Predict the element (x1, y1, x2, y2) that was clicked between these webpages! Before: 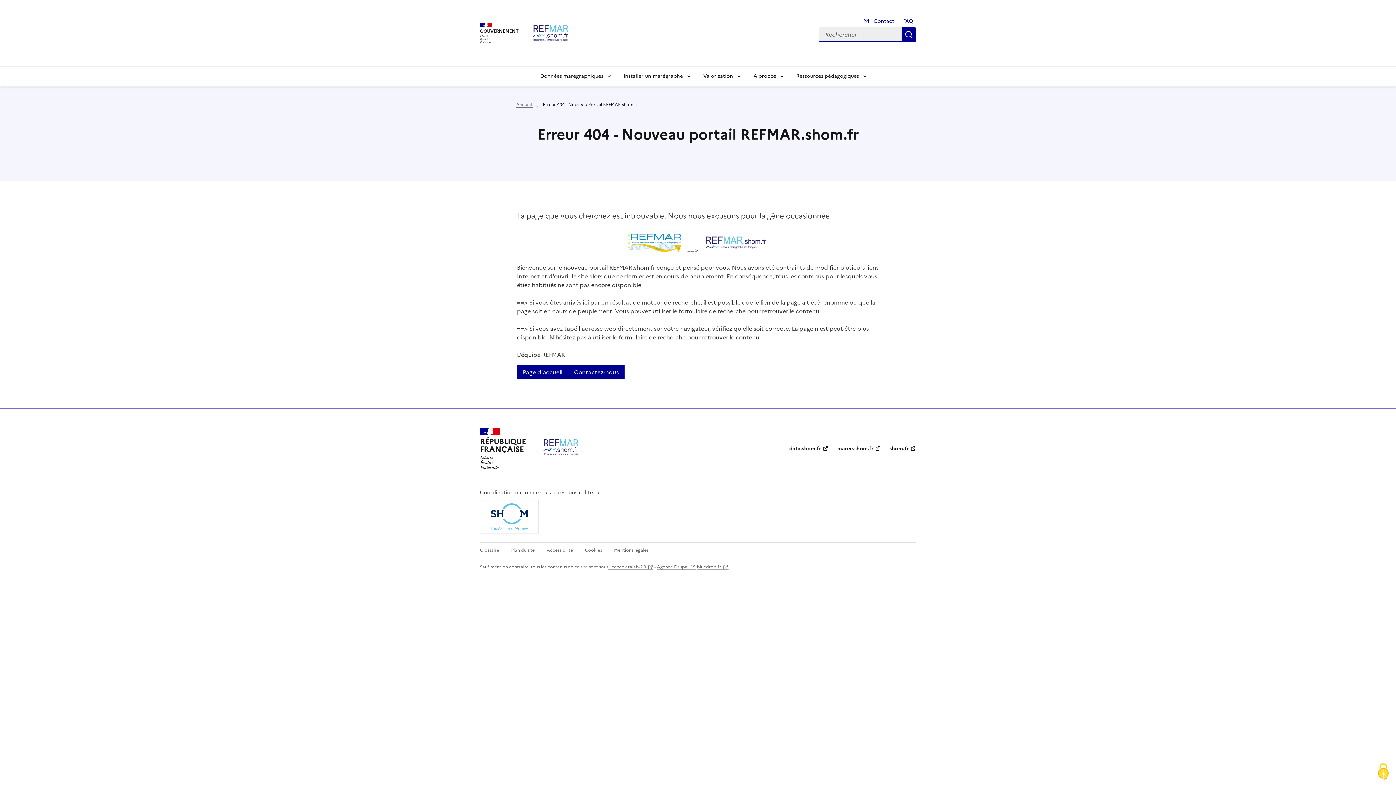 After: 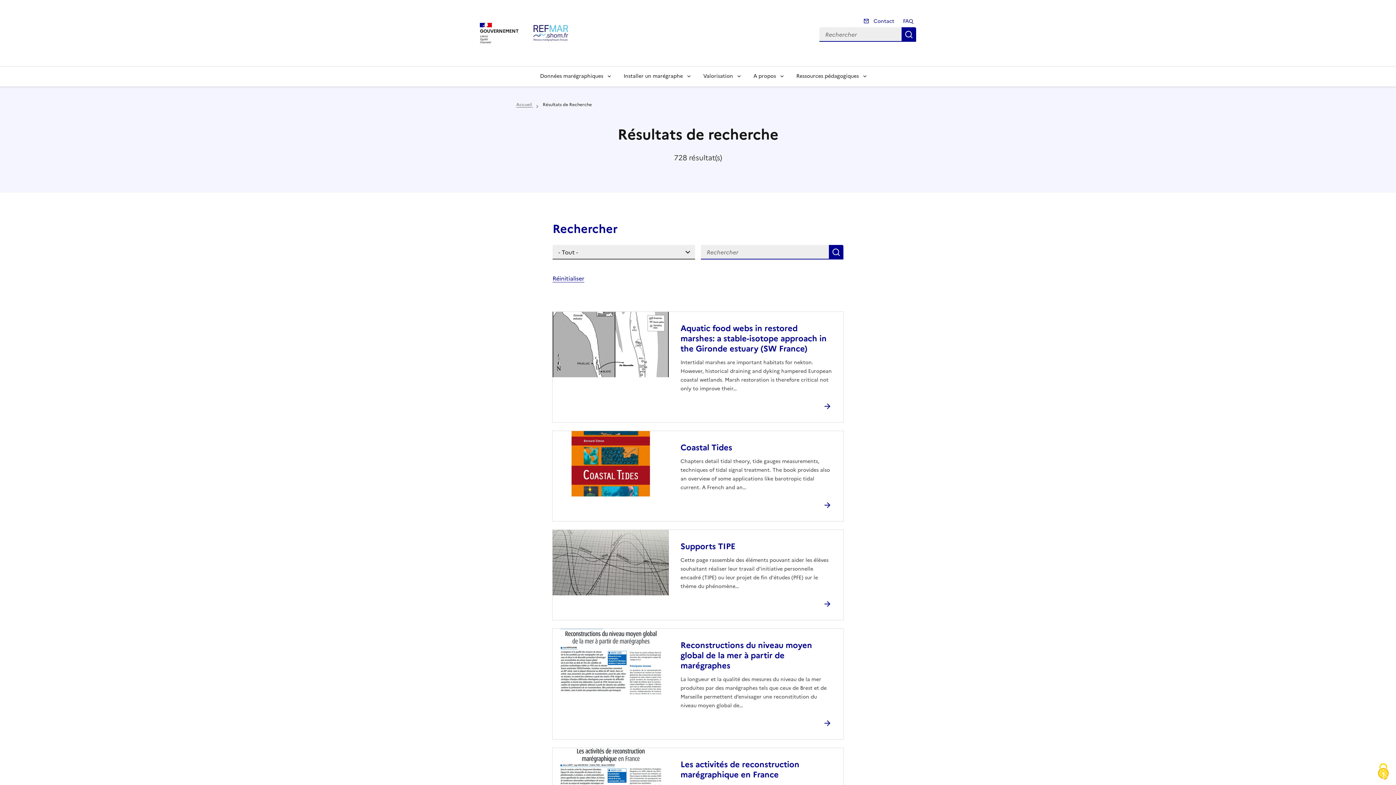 Action: bbox: (901, 27, 916, 41) label: Rechercher